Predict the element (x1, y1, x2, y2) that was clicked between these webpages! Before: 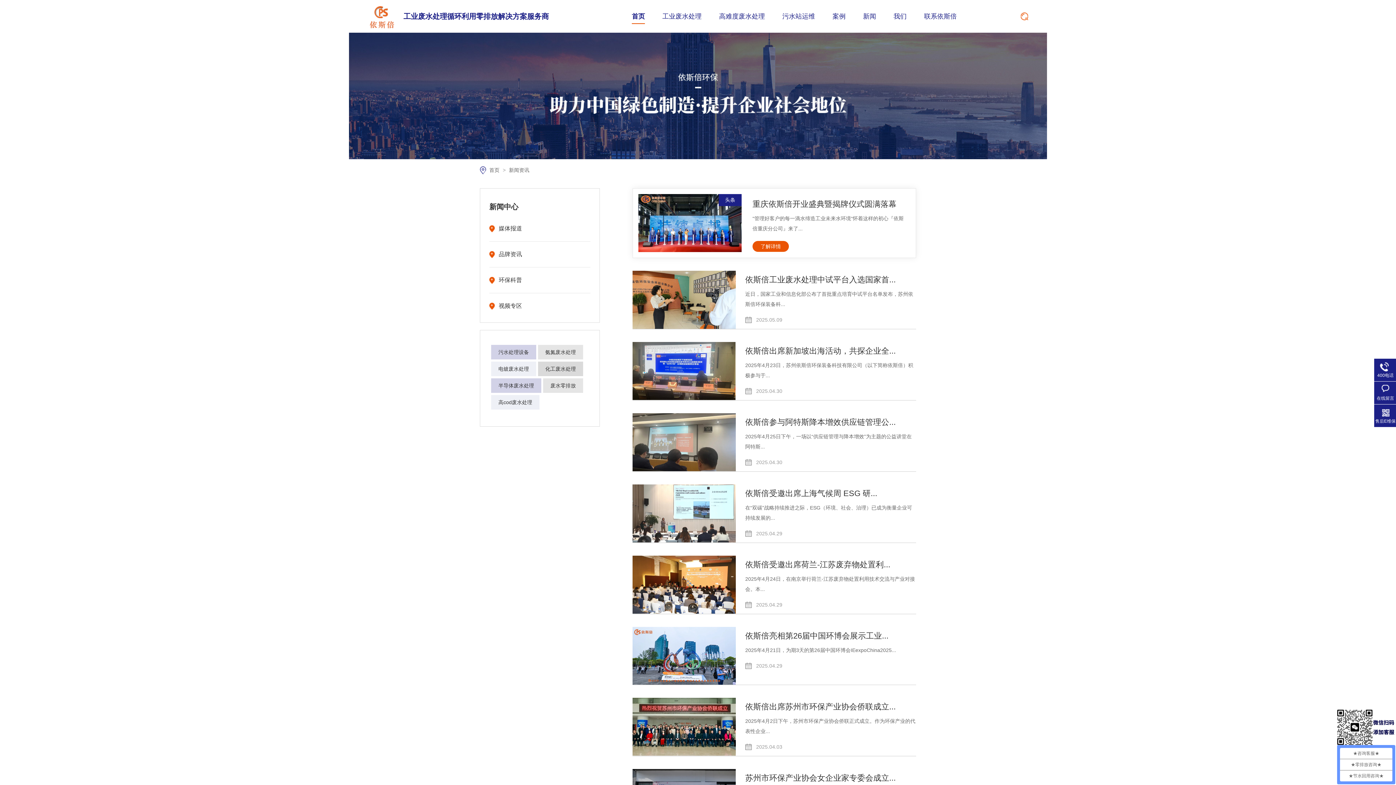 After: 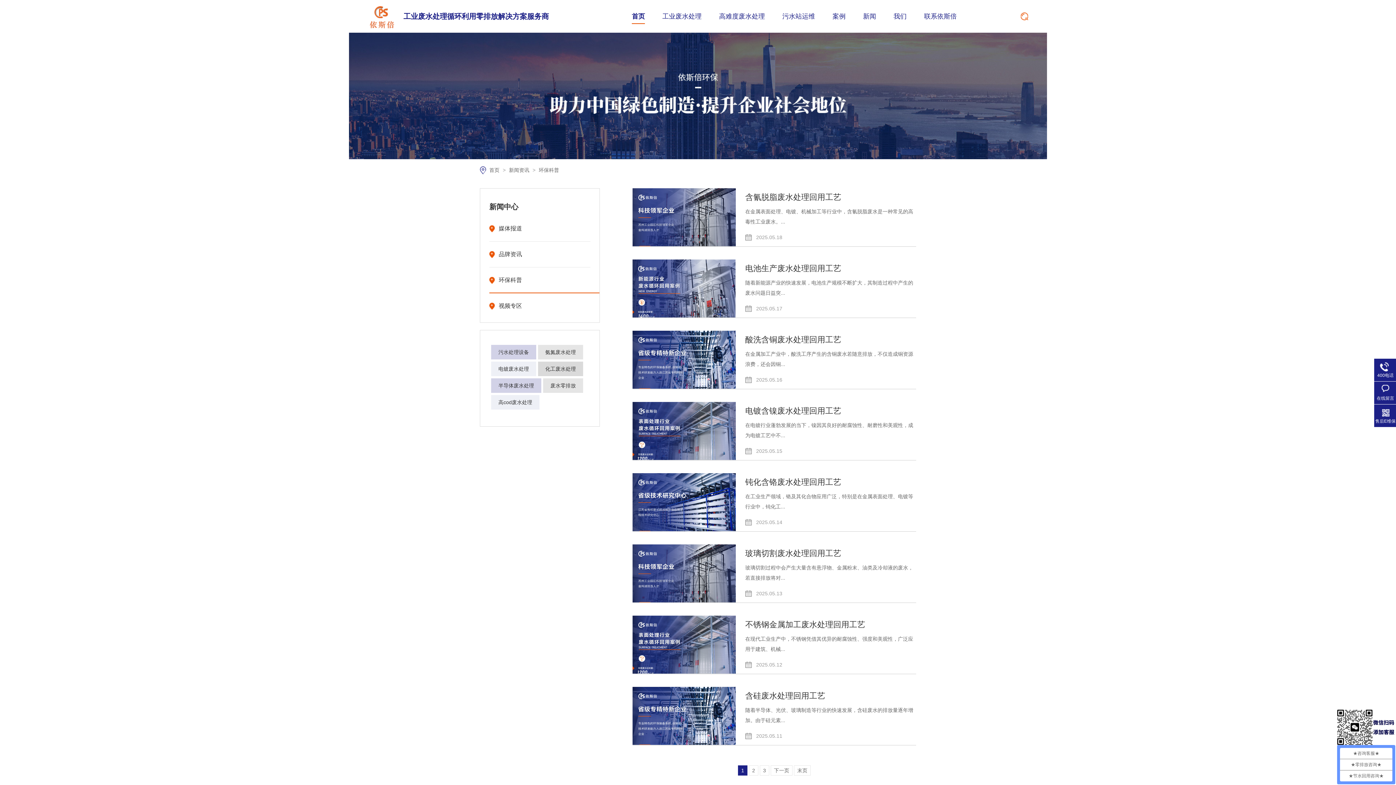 Action: label: 环保科普 bbox: (489, 267, 590, 293)